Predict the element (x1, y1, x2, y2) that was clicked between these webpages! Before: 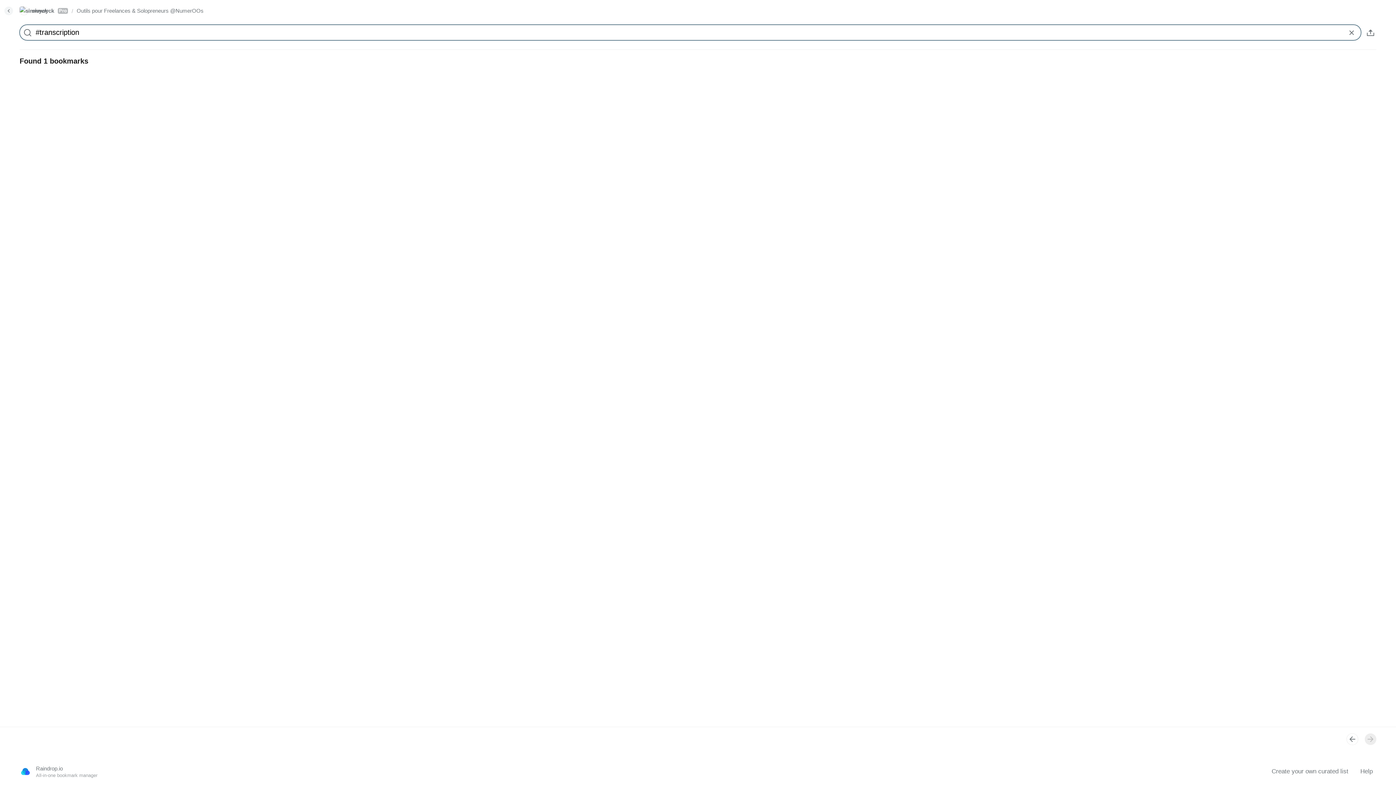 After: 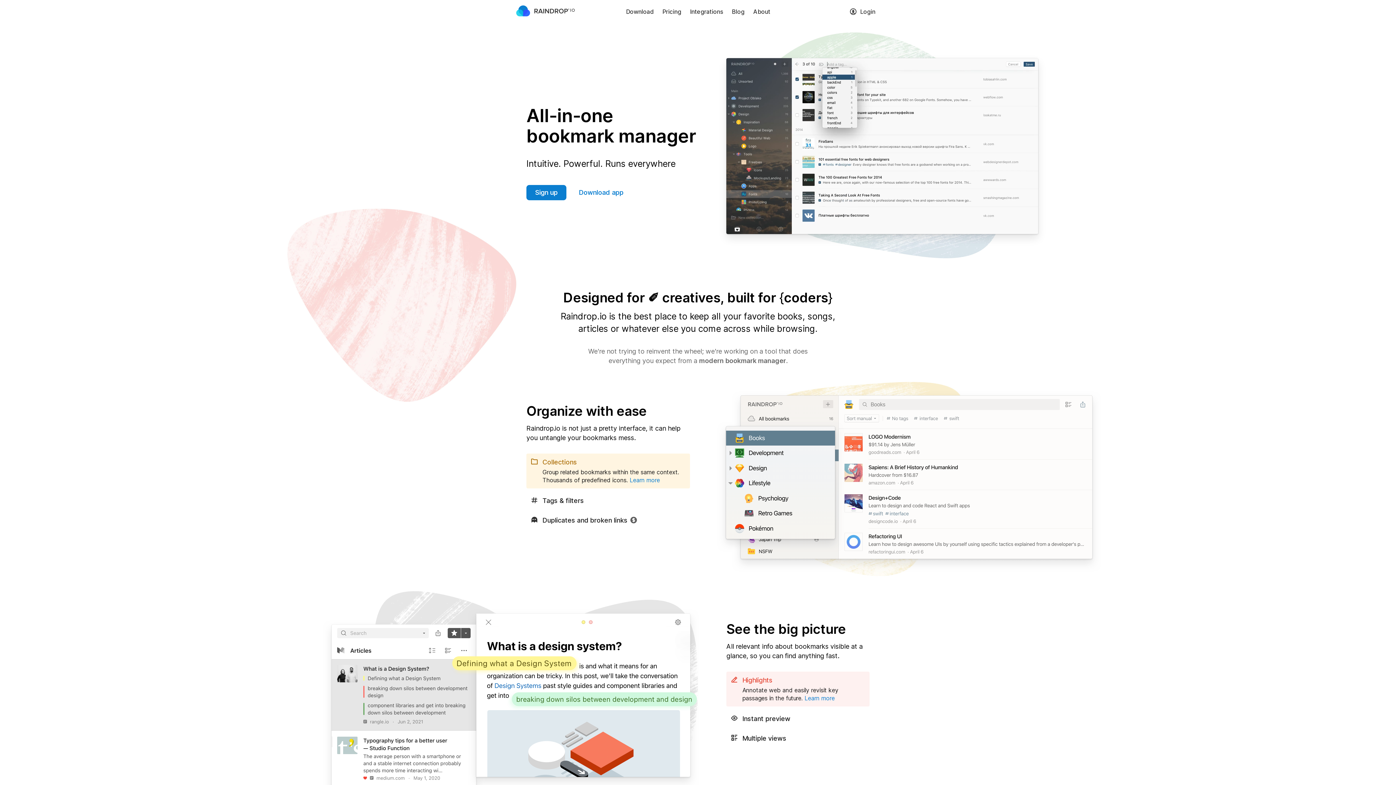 Action: label: Raindrop.io
All-in-one bookmark manager bbox: (36, 765, 1263, 778)